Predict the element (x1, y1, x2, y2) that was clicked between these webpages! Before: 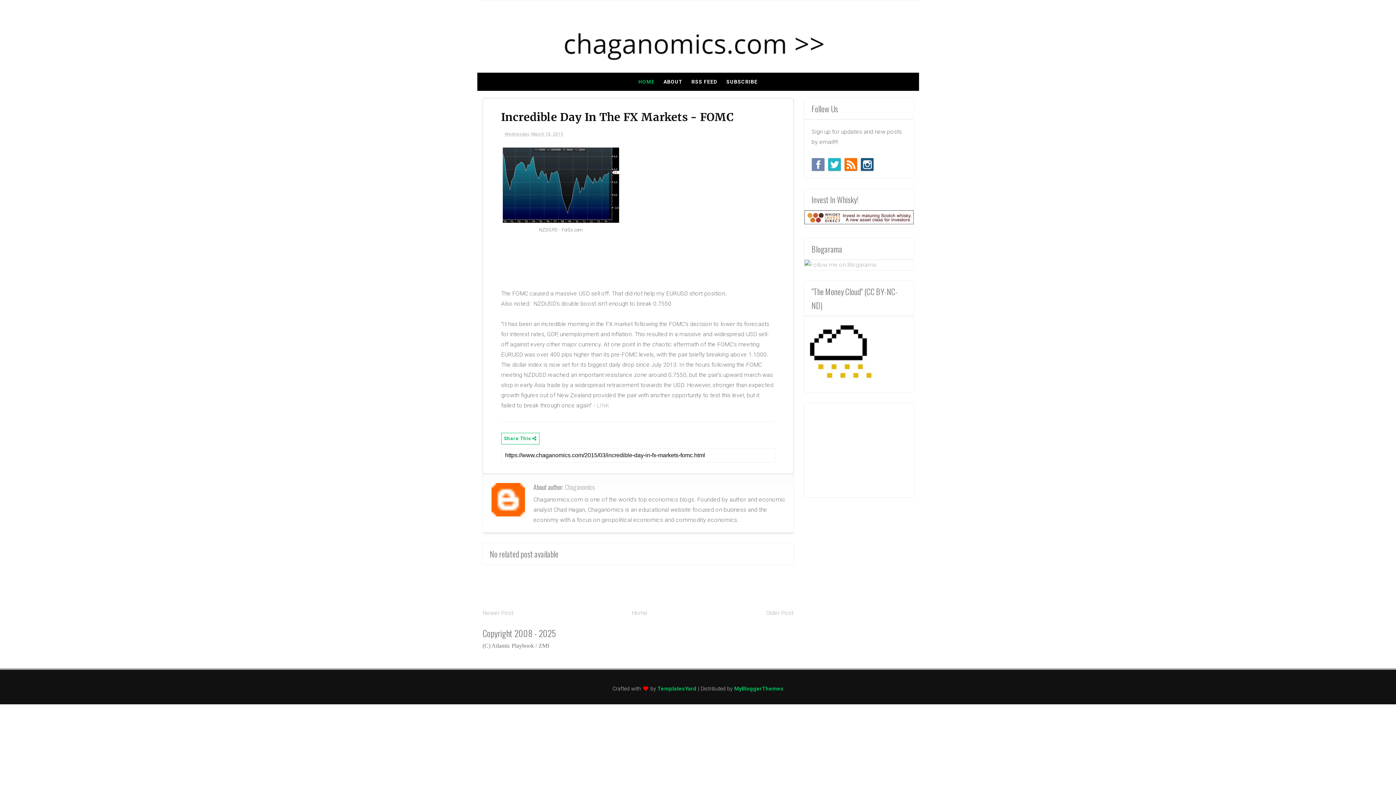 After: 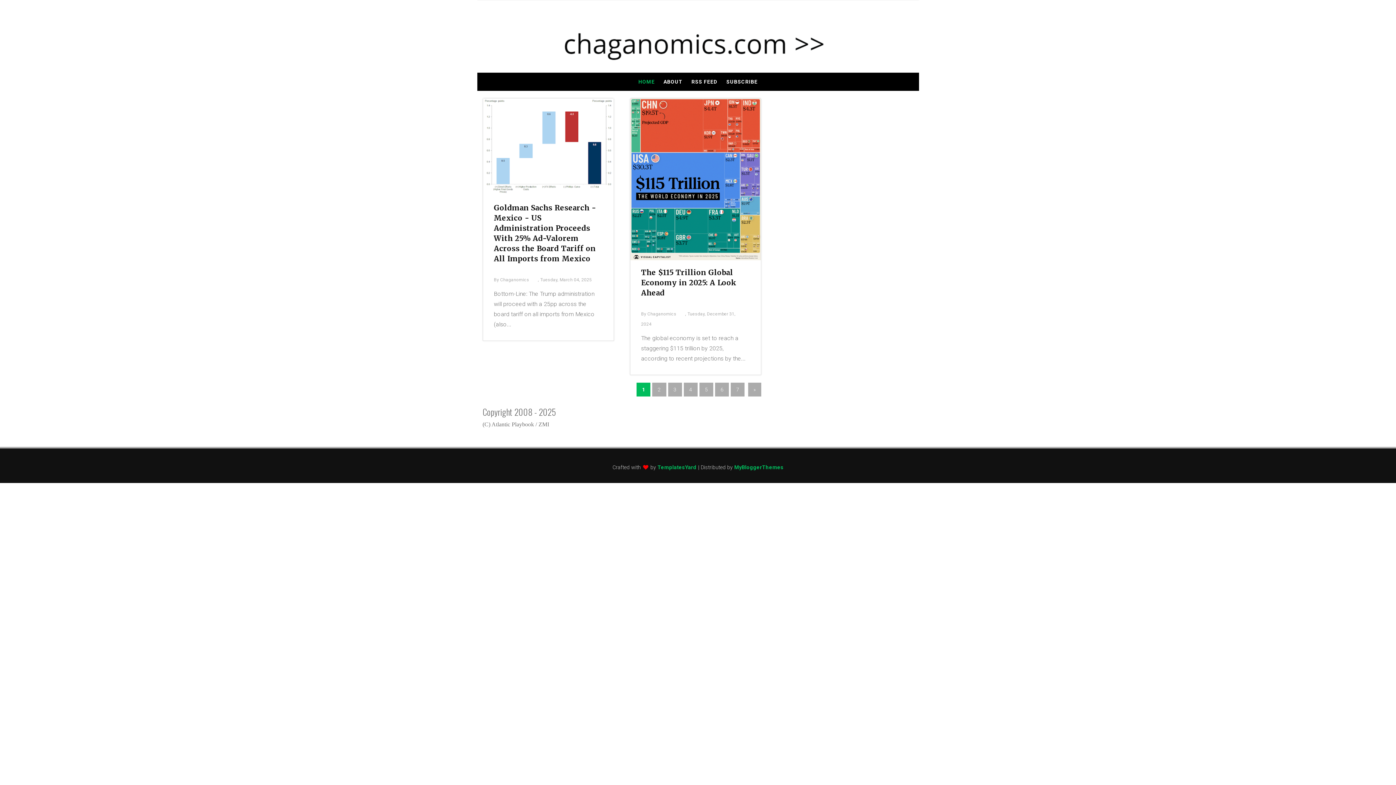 Action: label: HOME bbox: (634, 72, 659, 90)